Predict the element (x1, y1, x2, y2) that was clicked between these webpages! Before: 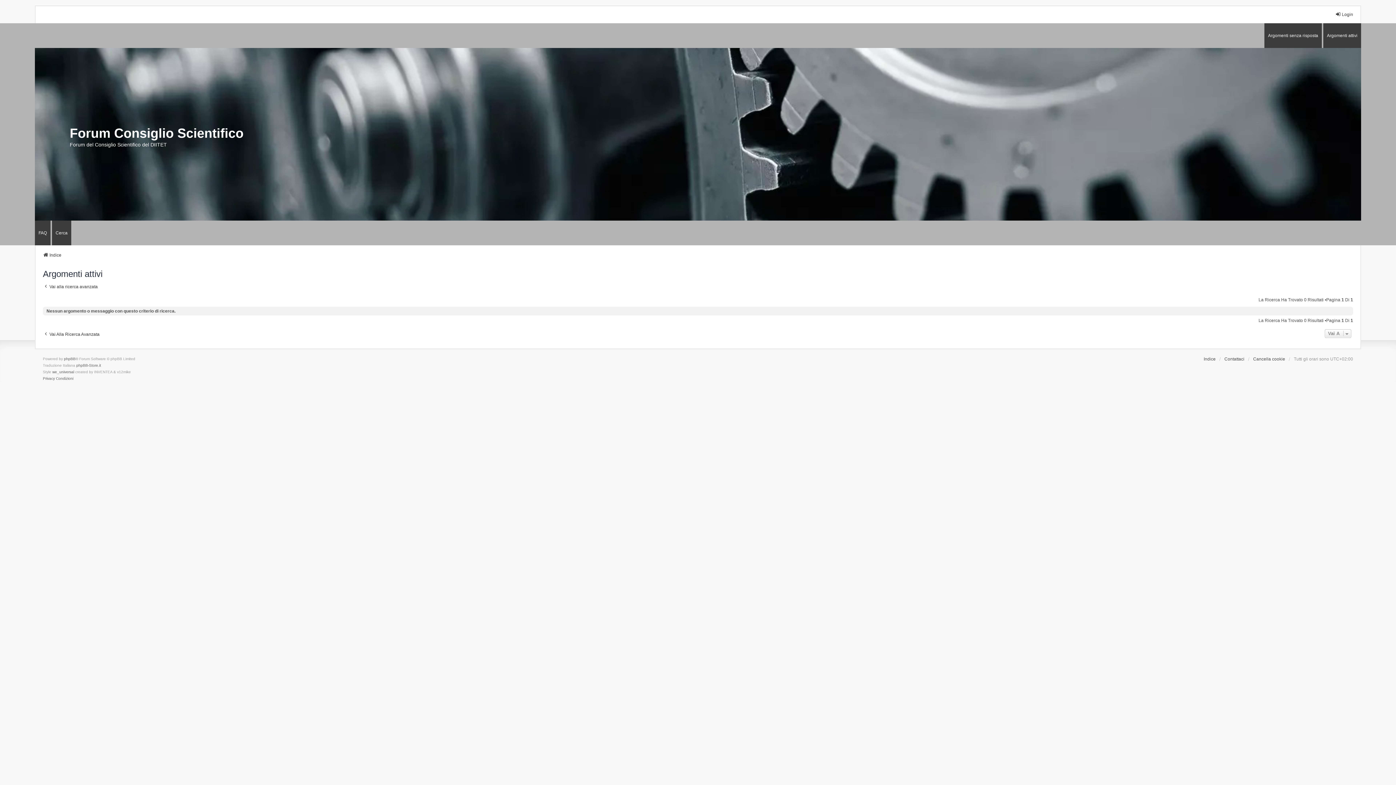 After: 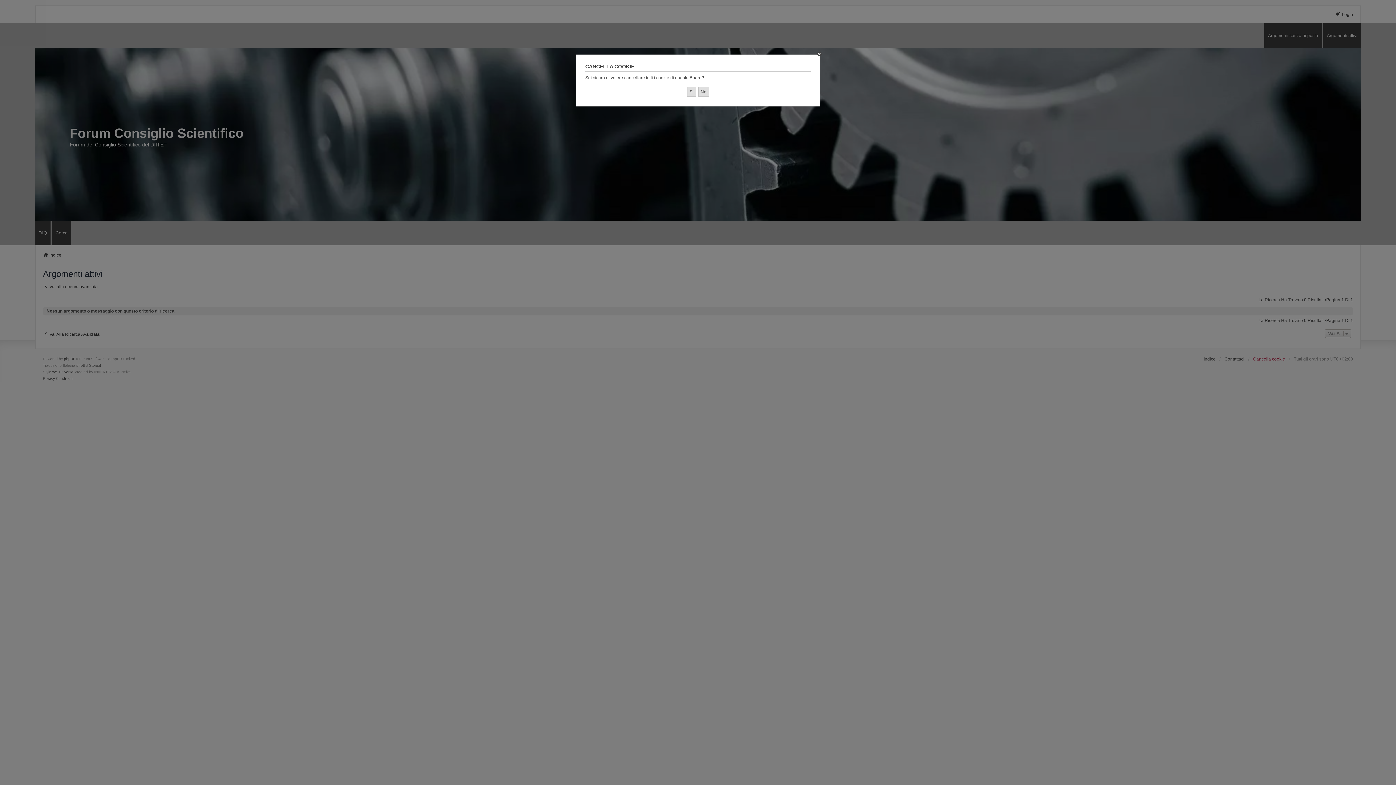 Action: bbox: (1253, 355, 1285, 362) label: Cancella cookie